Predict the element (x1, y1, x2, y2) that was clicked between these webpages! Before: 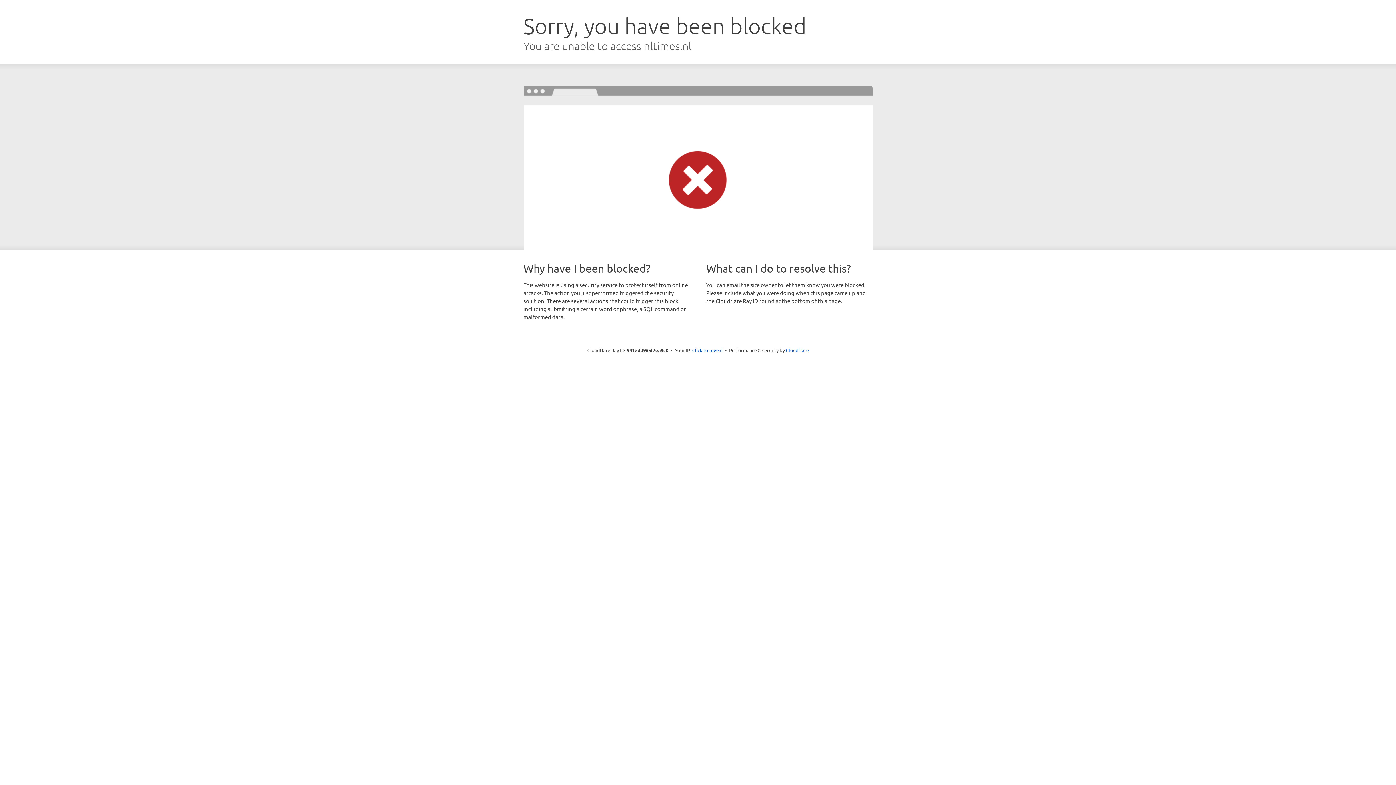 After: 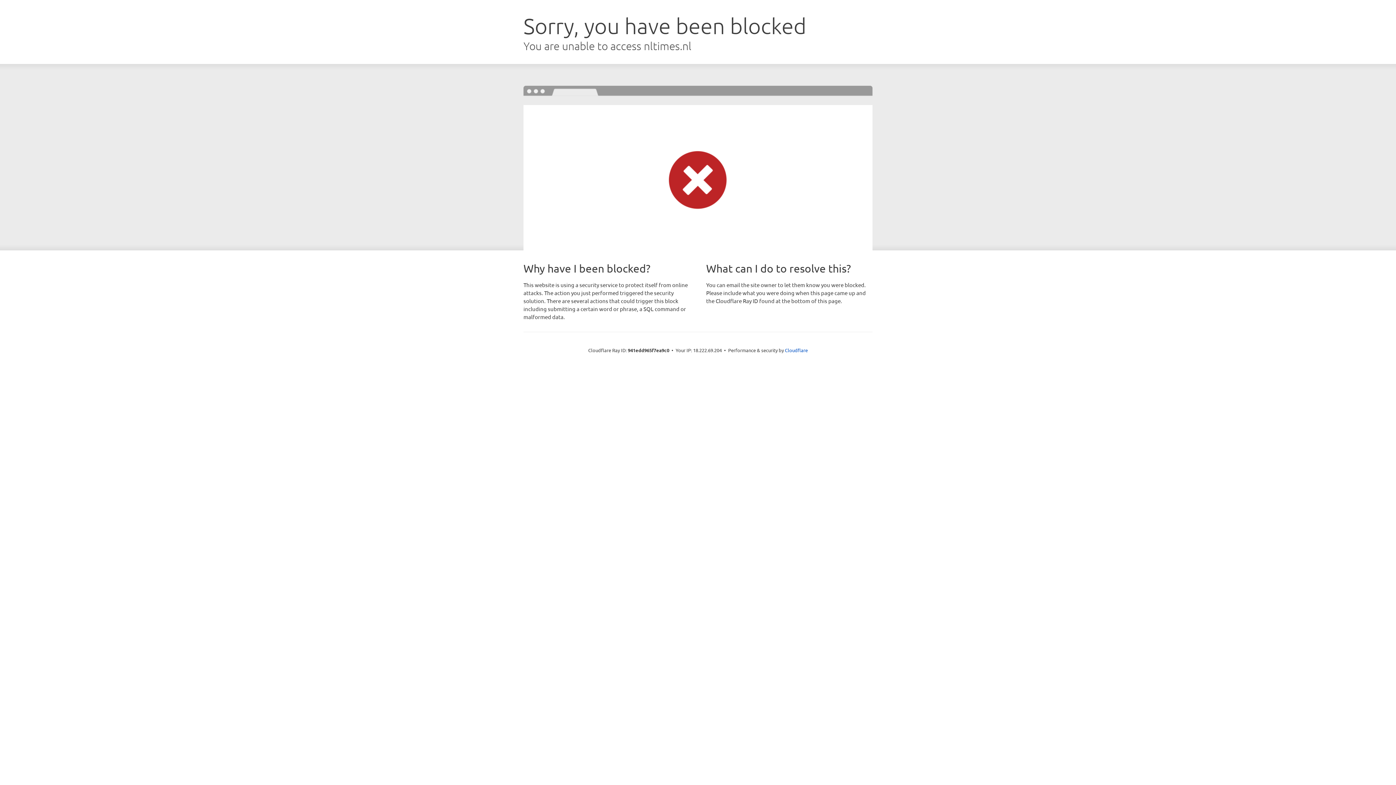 Action: label: Click to reveal bbox: (692, 346, 722, 353)